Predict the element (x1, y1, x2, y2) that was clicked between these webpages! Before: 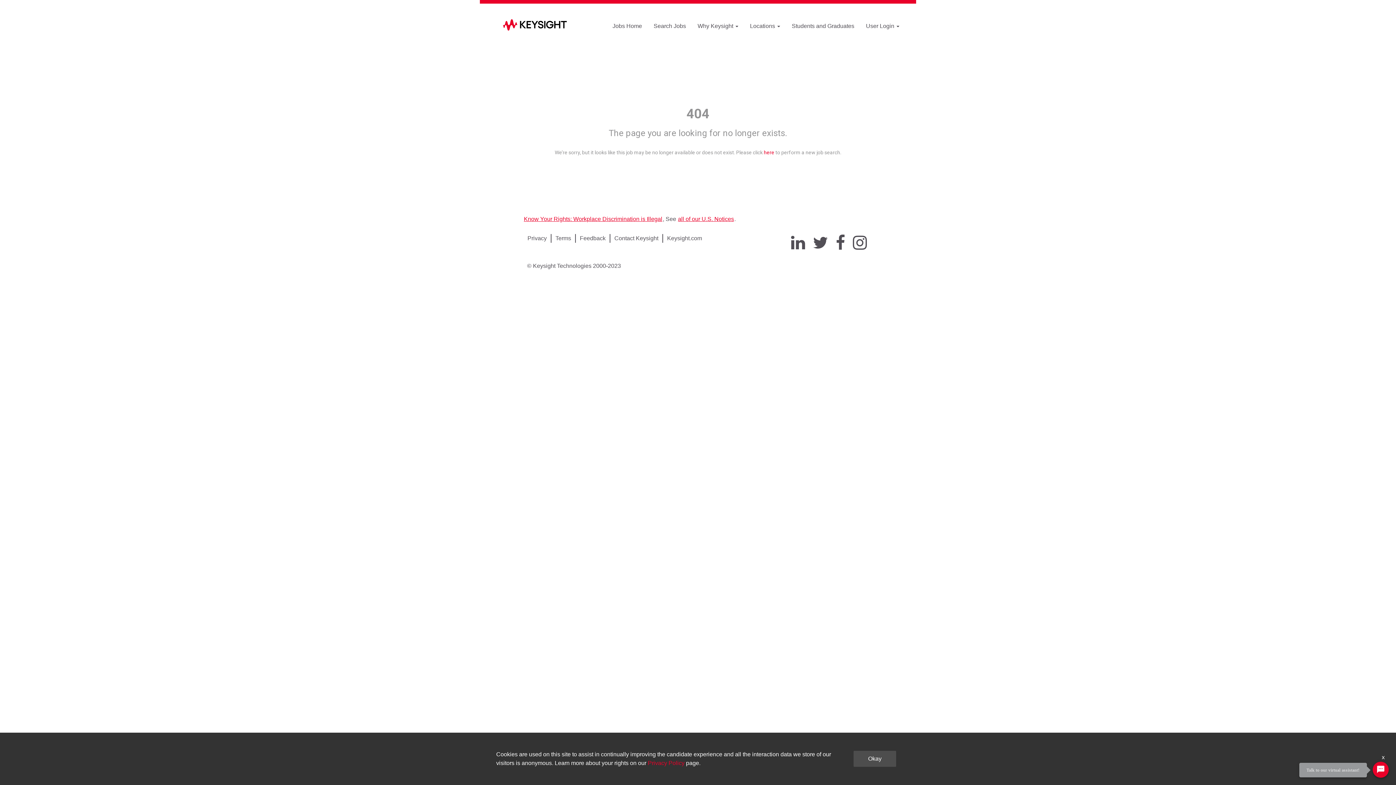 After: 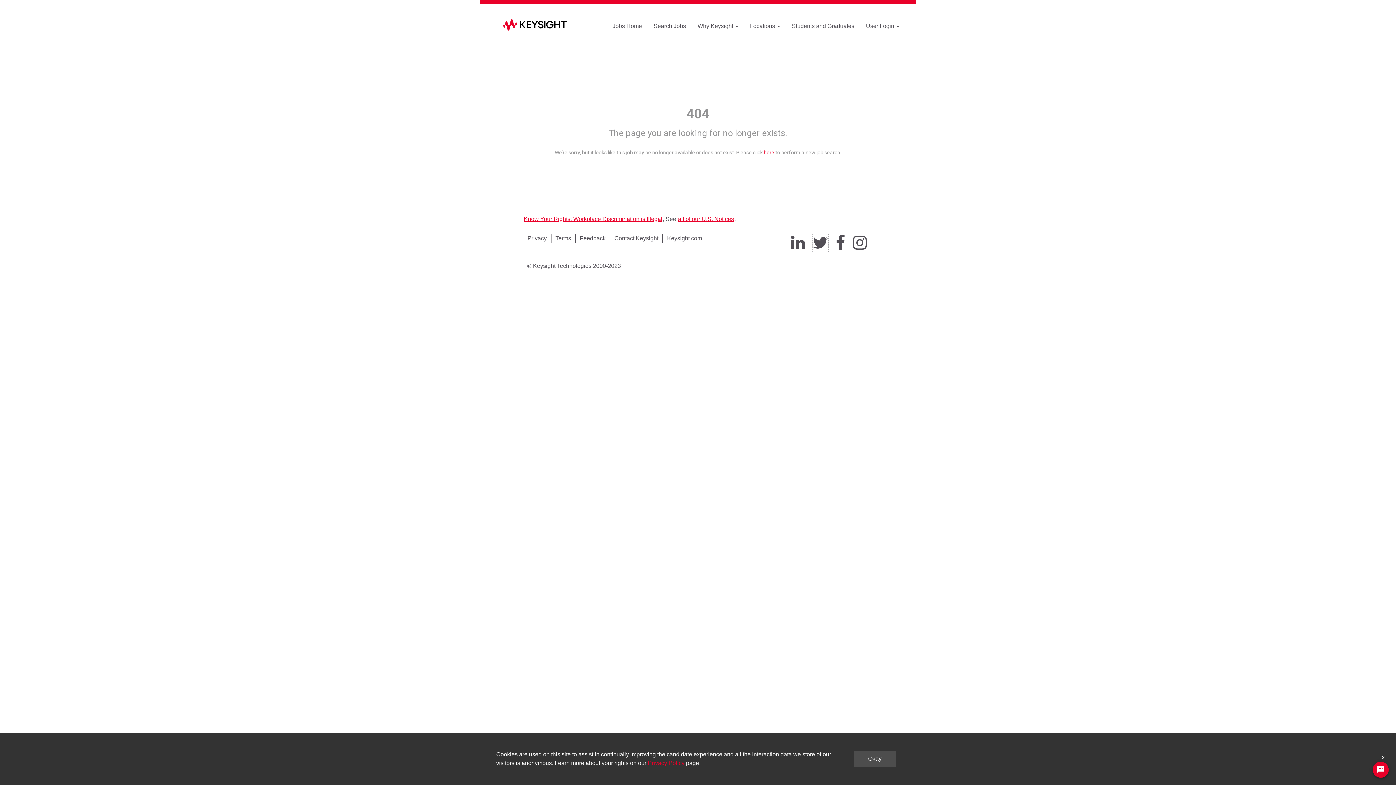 Action: bbox: (812, 234, 828, 252)